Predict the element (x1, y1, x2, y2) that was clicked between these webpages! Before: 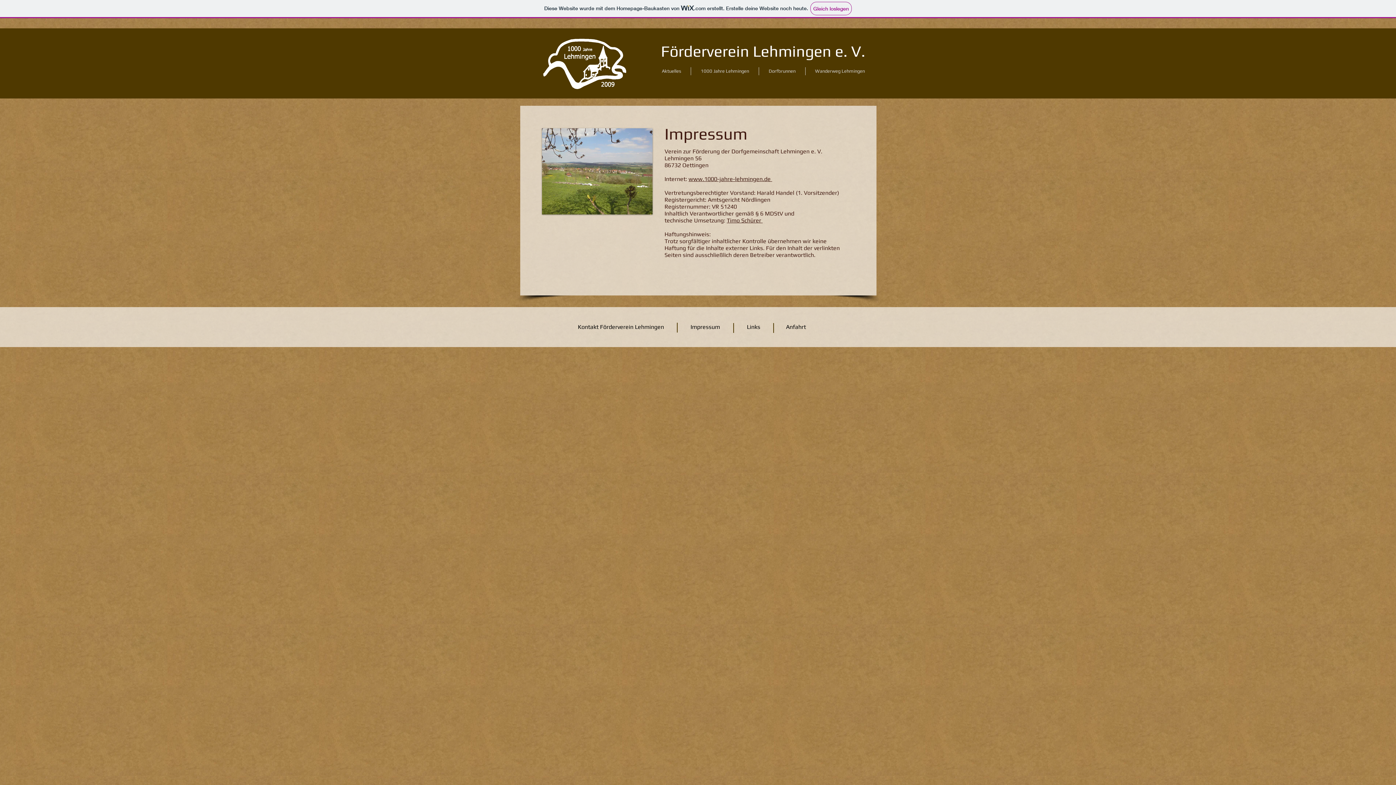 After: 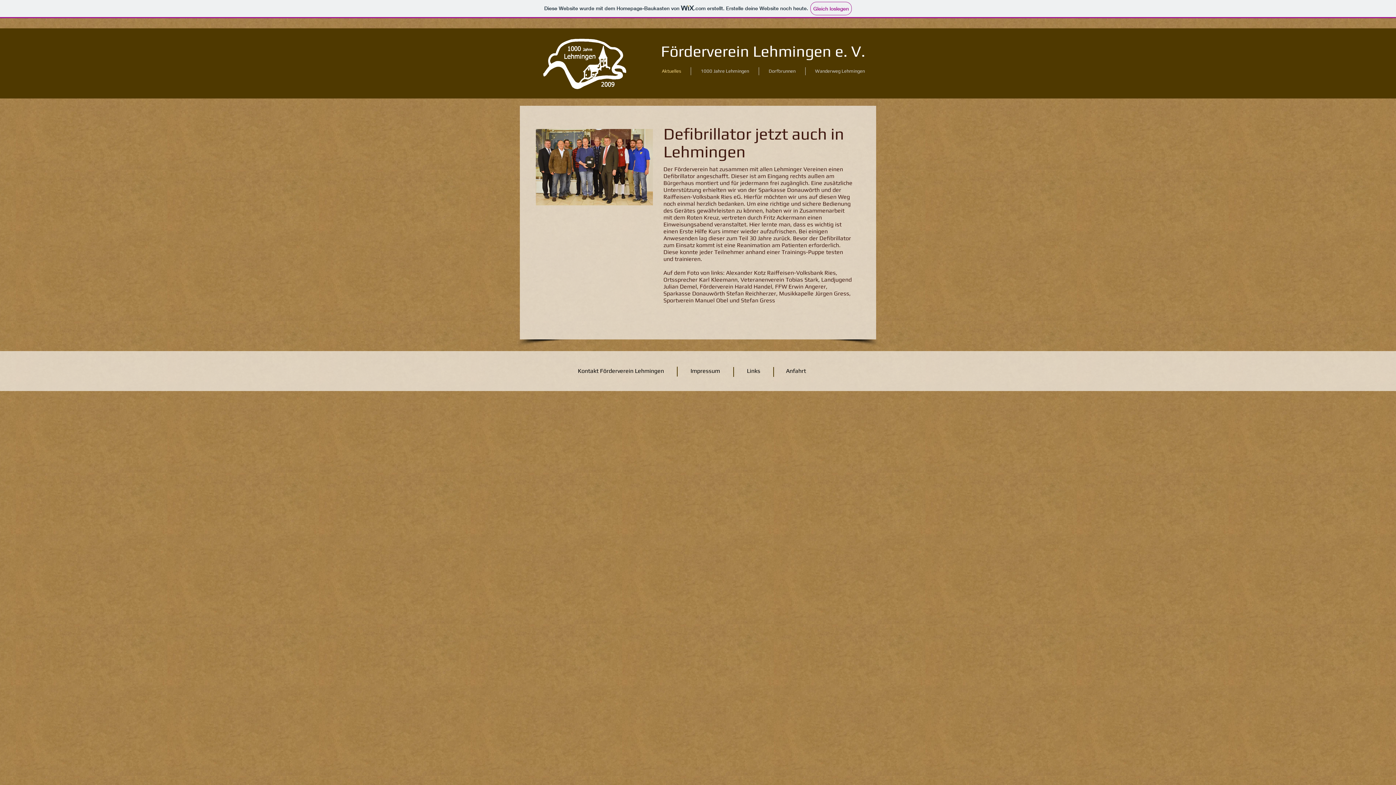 Action: label: Aktuelles bbox: (652, 67, 690, 75)